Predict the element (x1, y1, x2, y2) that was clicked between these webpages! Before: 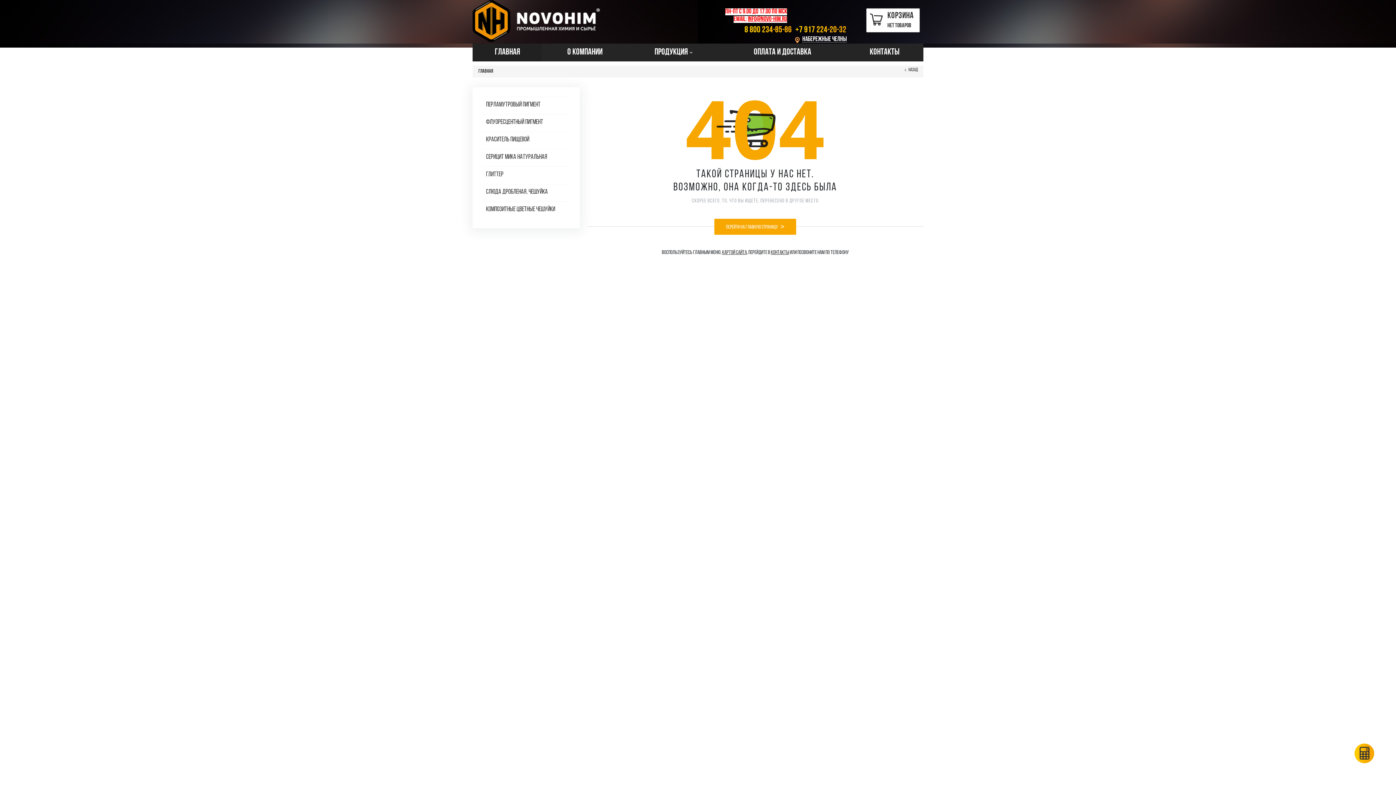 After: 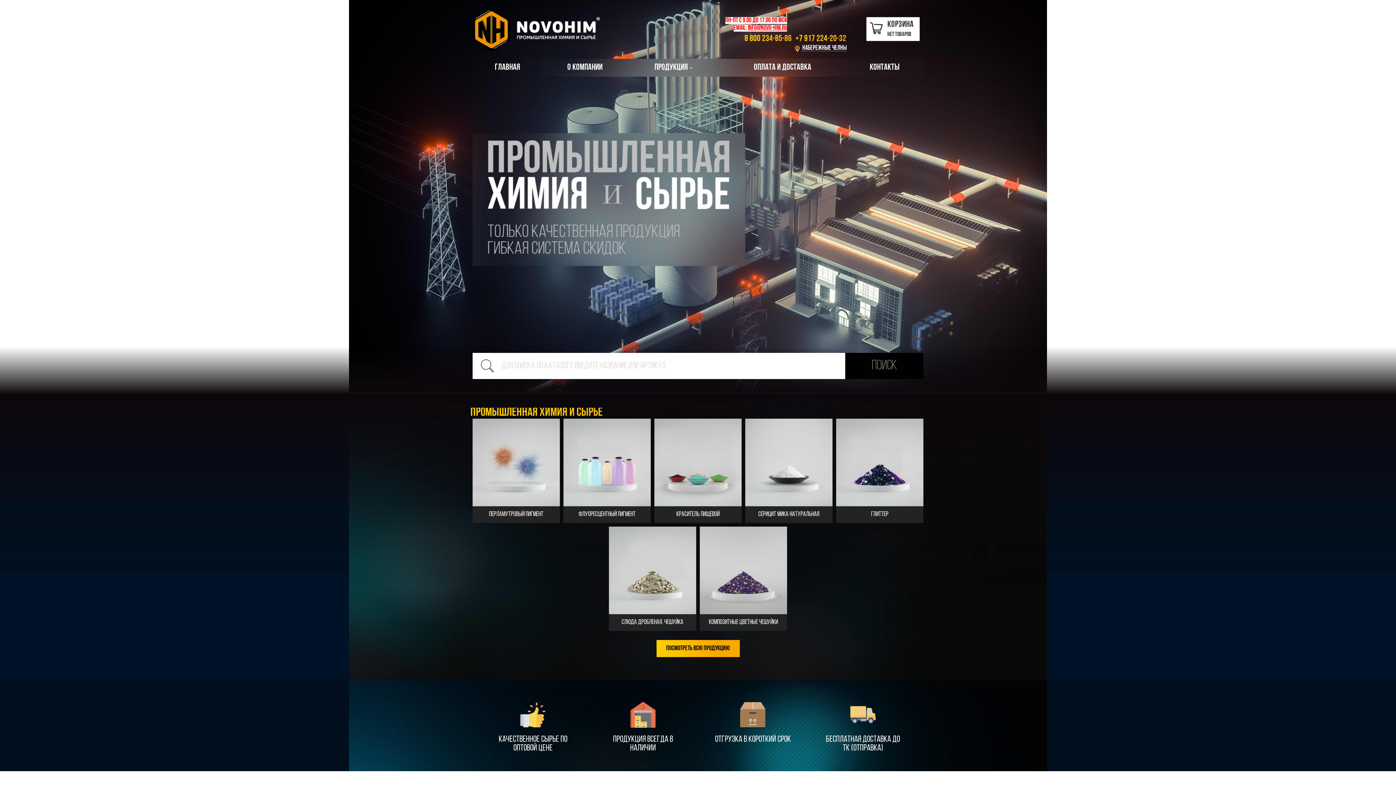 Action: bbox: (472, 0, 618, 42)